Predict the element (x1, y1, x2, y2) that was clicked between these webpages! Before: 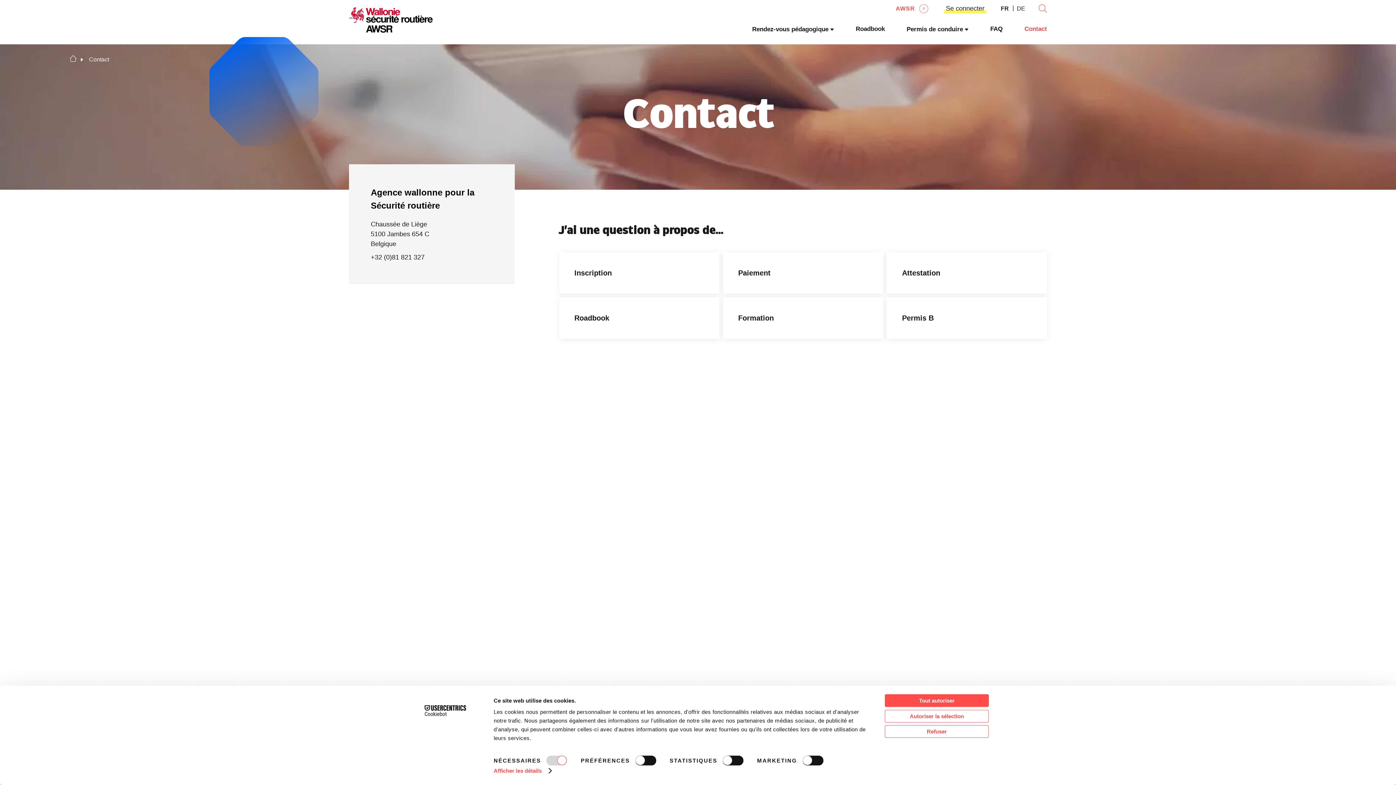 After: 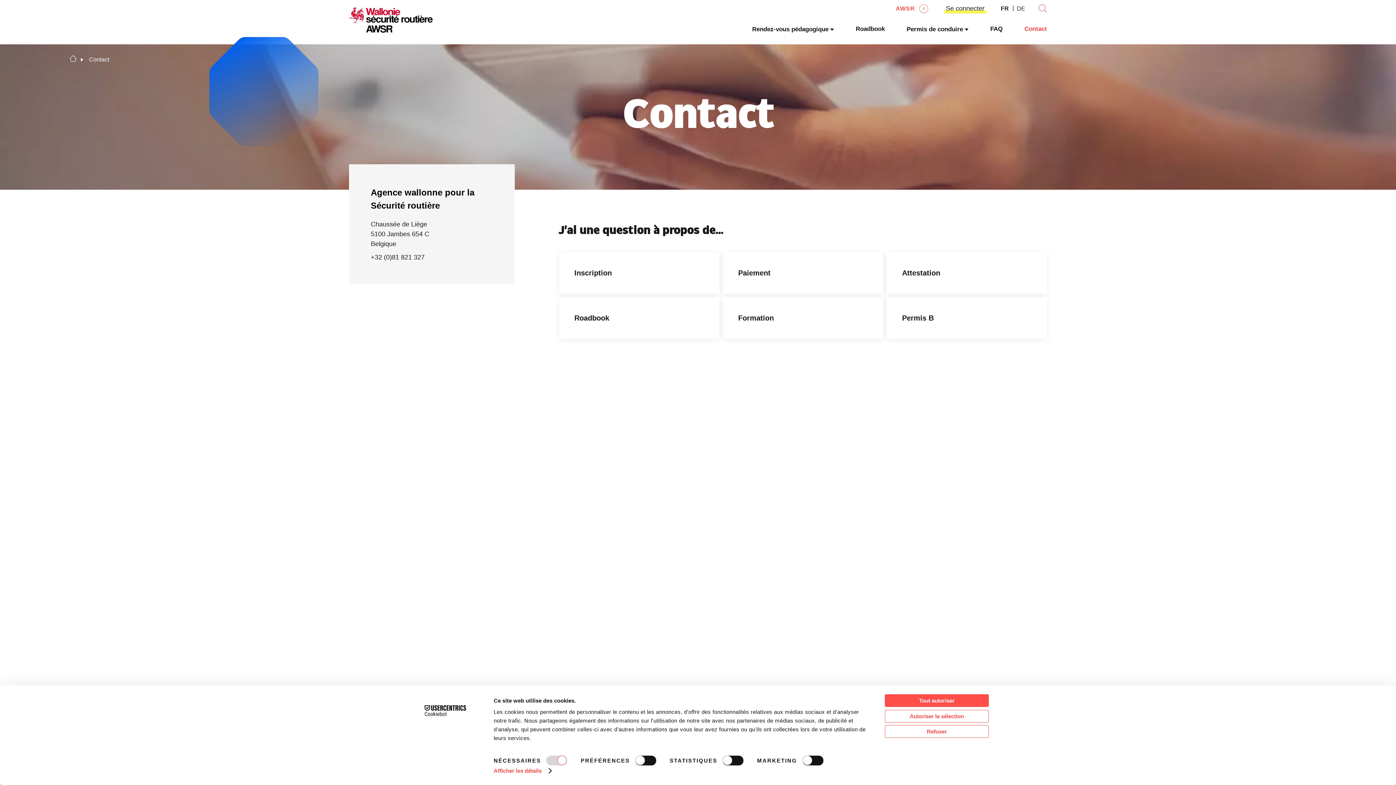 Action: bbox: (1024, 24, 1047, 37) label: Contact